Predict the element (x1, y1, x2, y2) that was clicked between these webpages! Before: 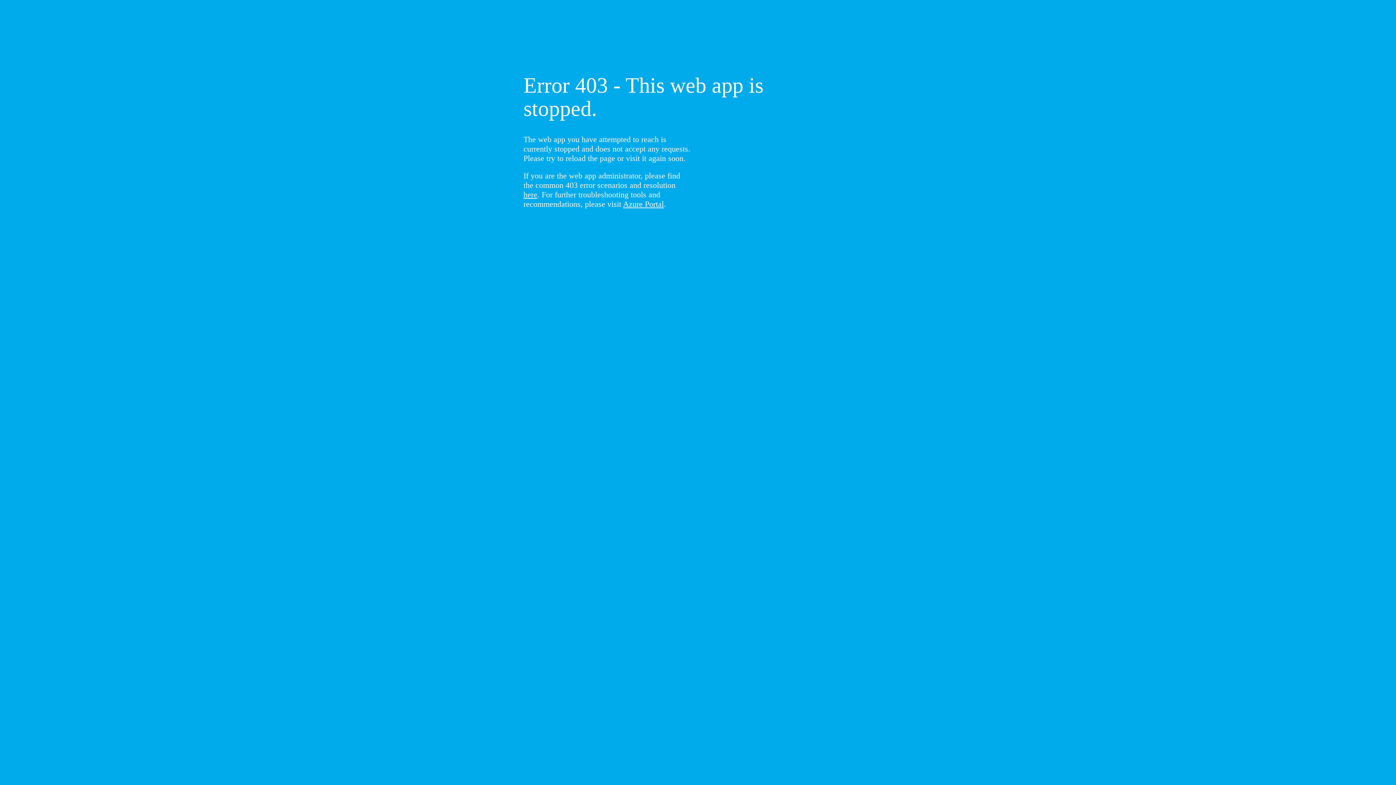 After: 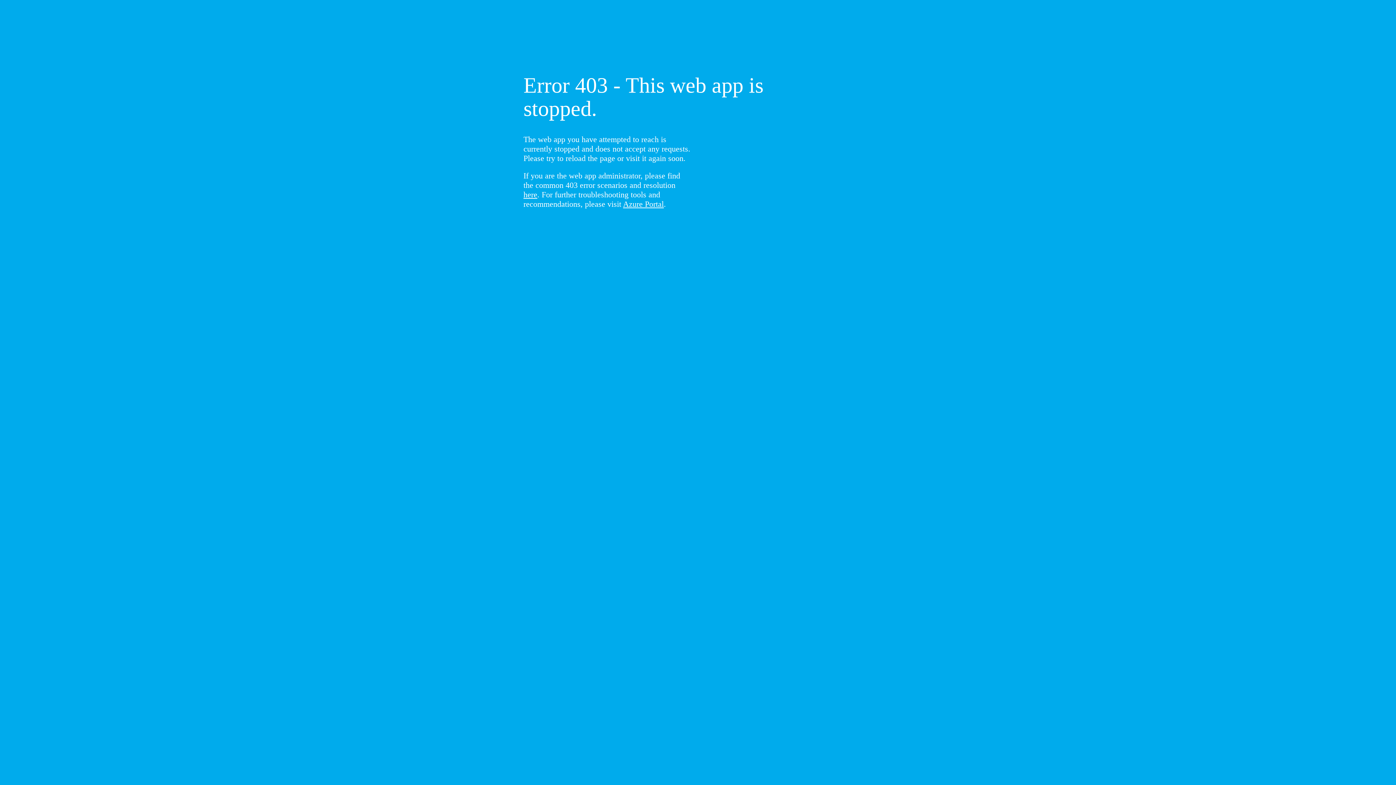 Action: bbox: (523, 190, 537, 199) label: here